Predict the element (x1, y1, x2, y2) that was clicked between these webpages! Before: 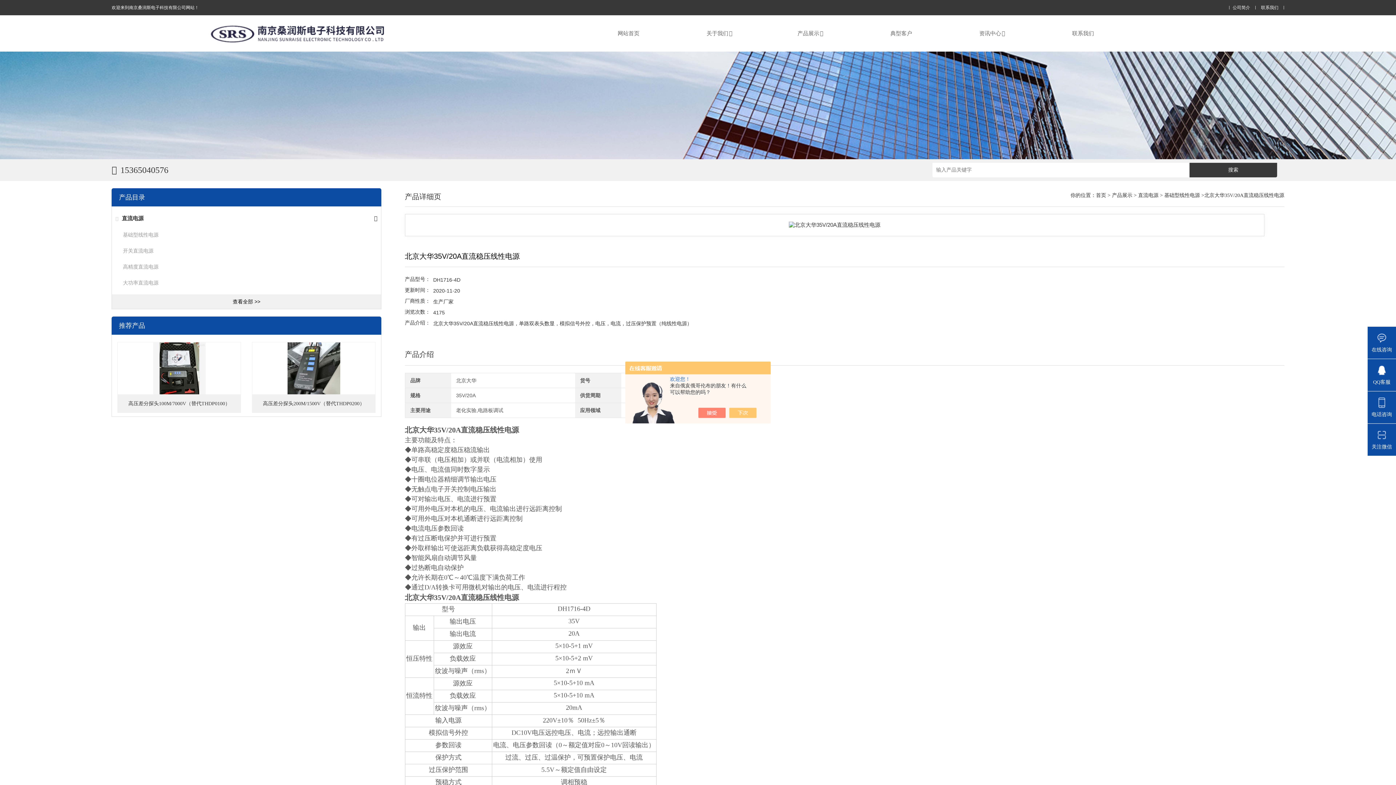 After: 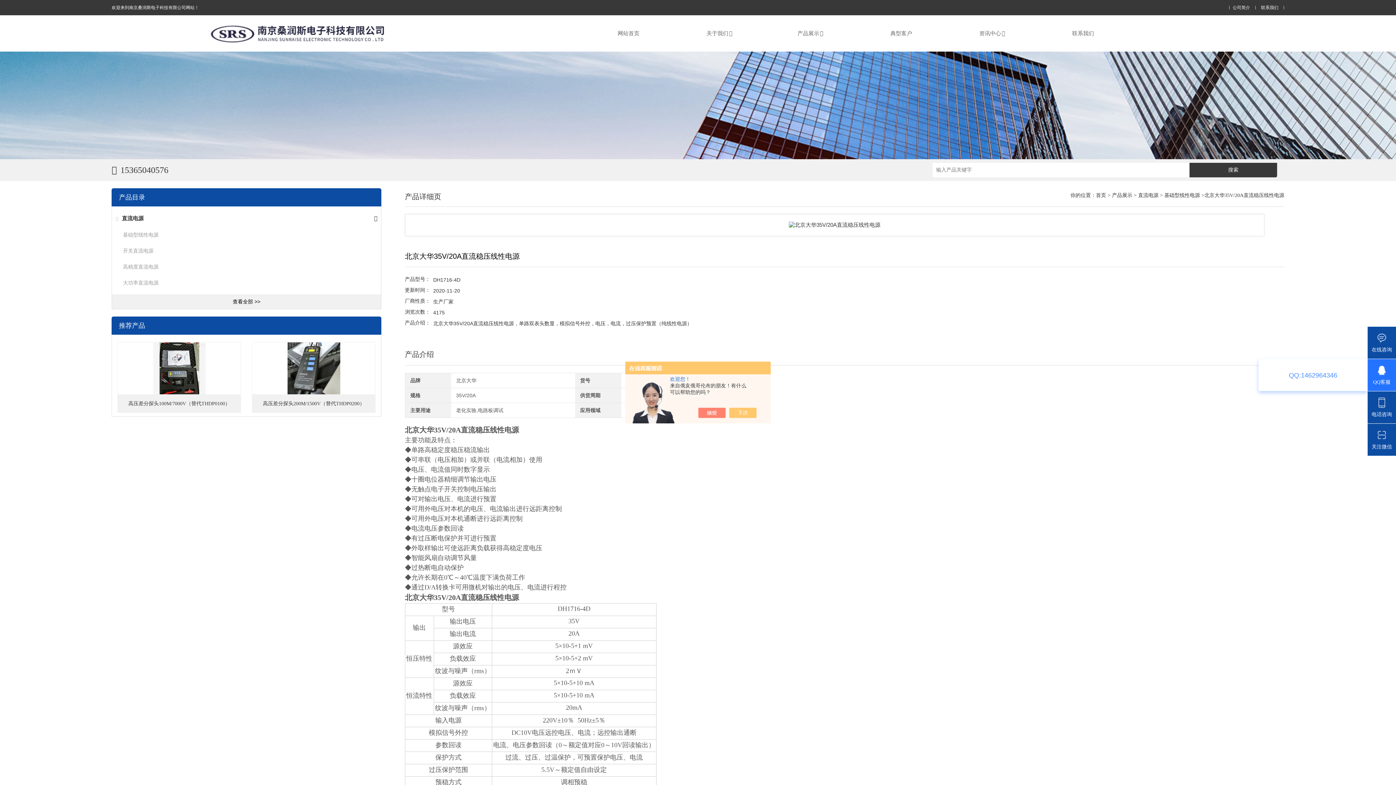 Action: bbox: (1368, 358, 1396, 391) label: QQ客服